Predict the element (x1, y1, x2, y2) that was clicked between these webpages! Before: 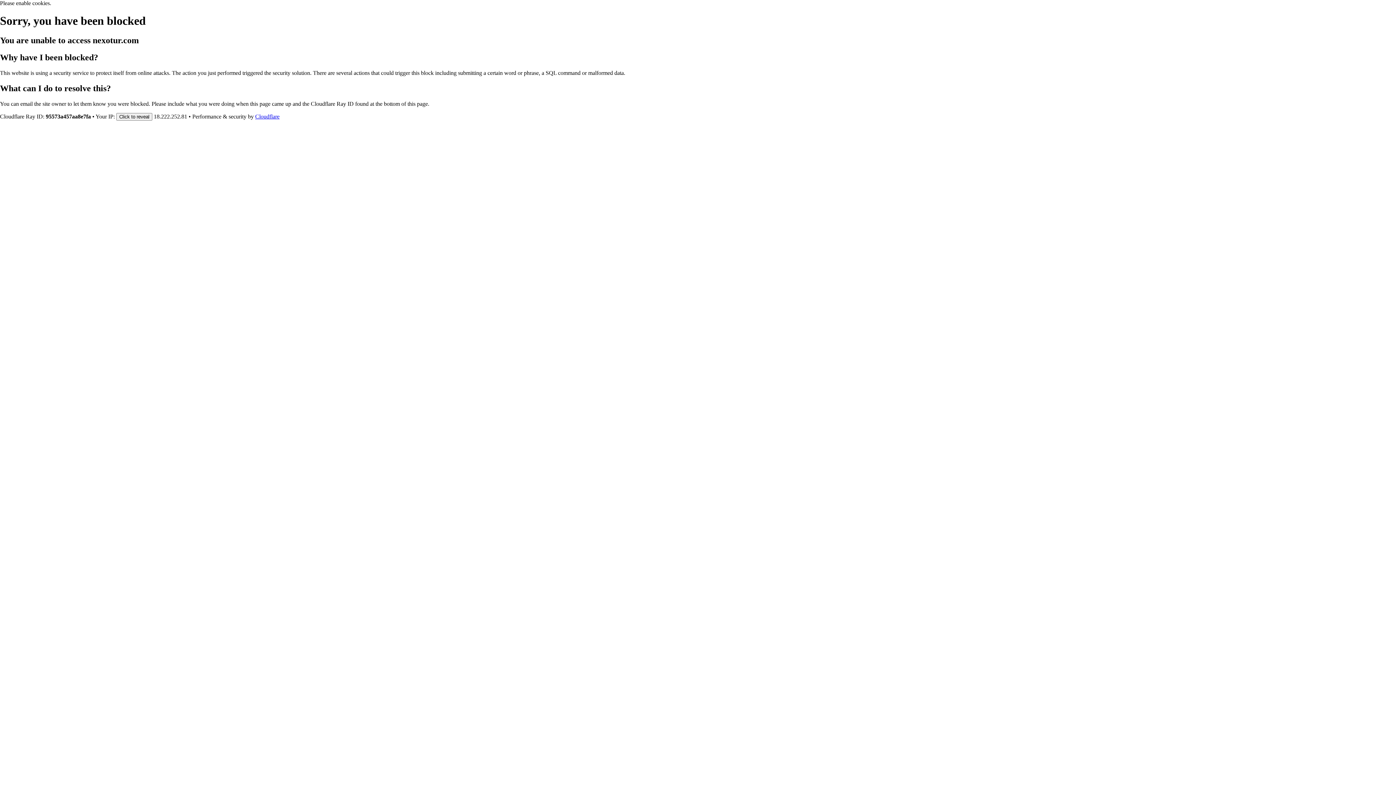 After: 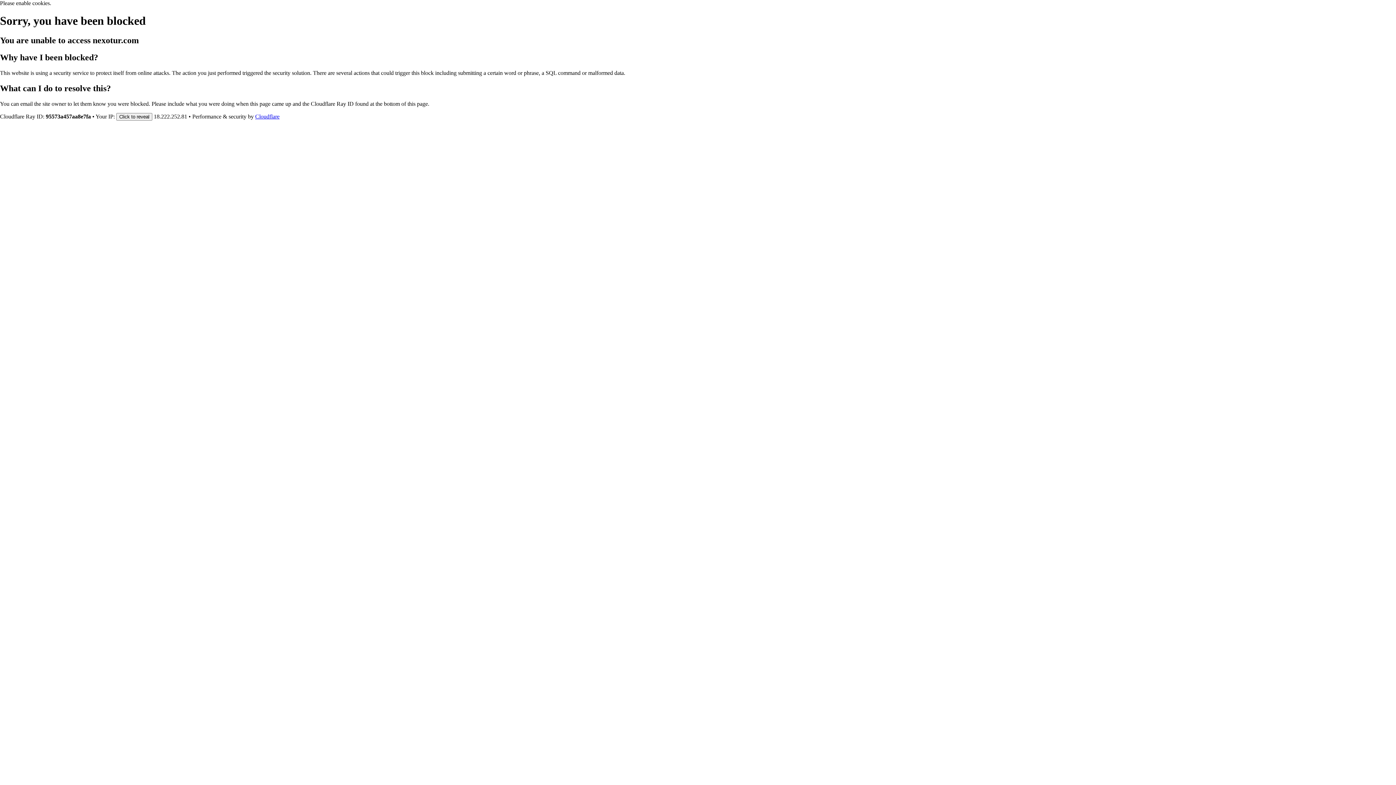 Action: bbox: (255, 113, 279, 119) label: Cloudflare